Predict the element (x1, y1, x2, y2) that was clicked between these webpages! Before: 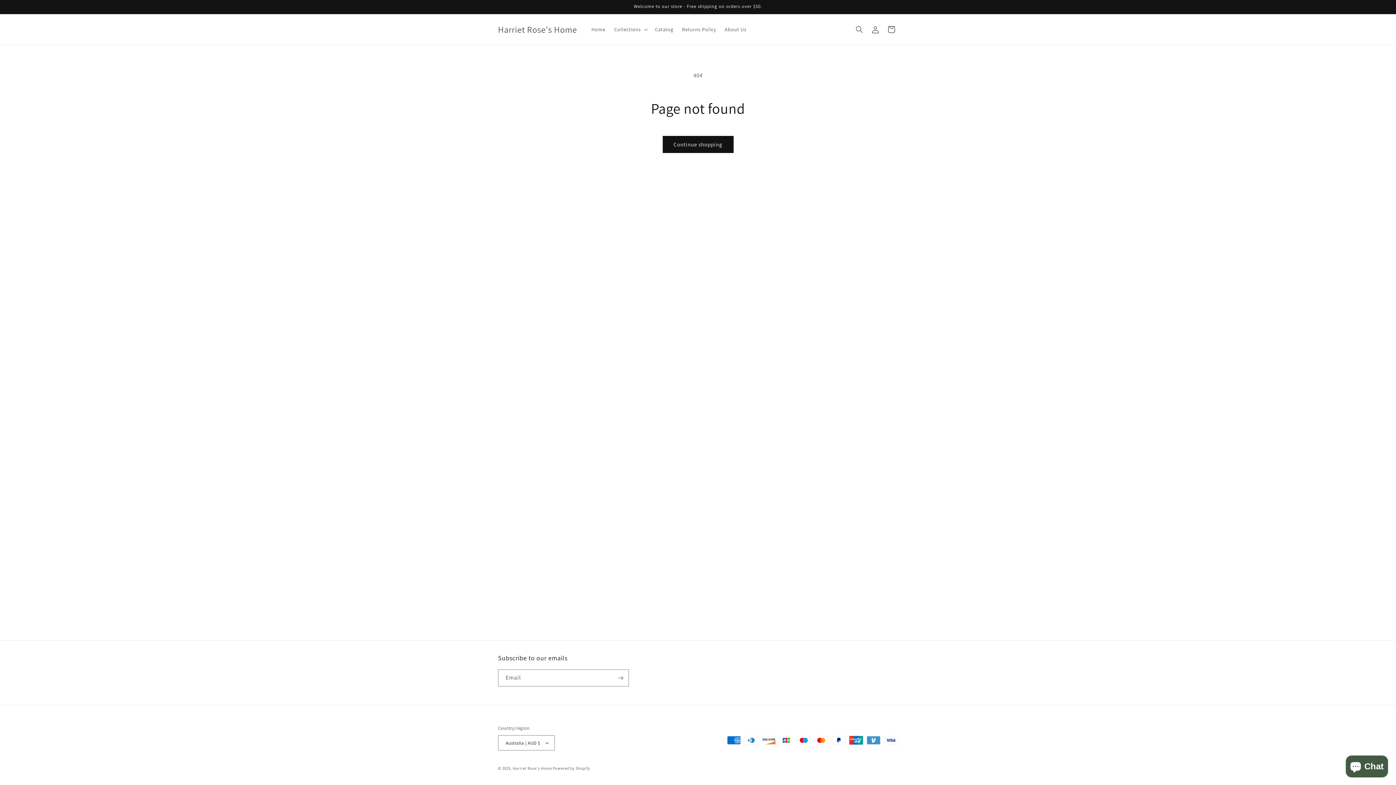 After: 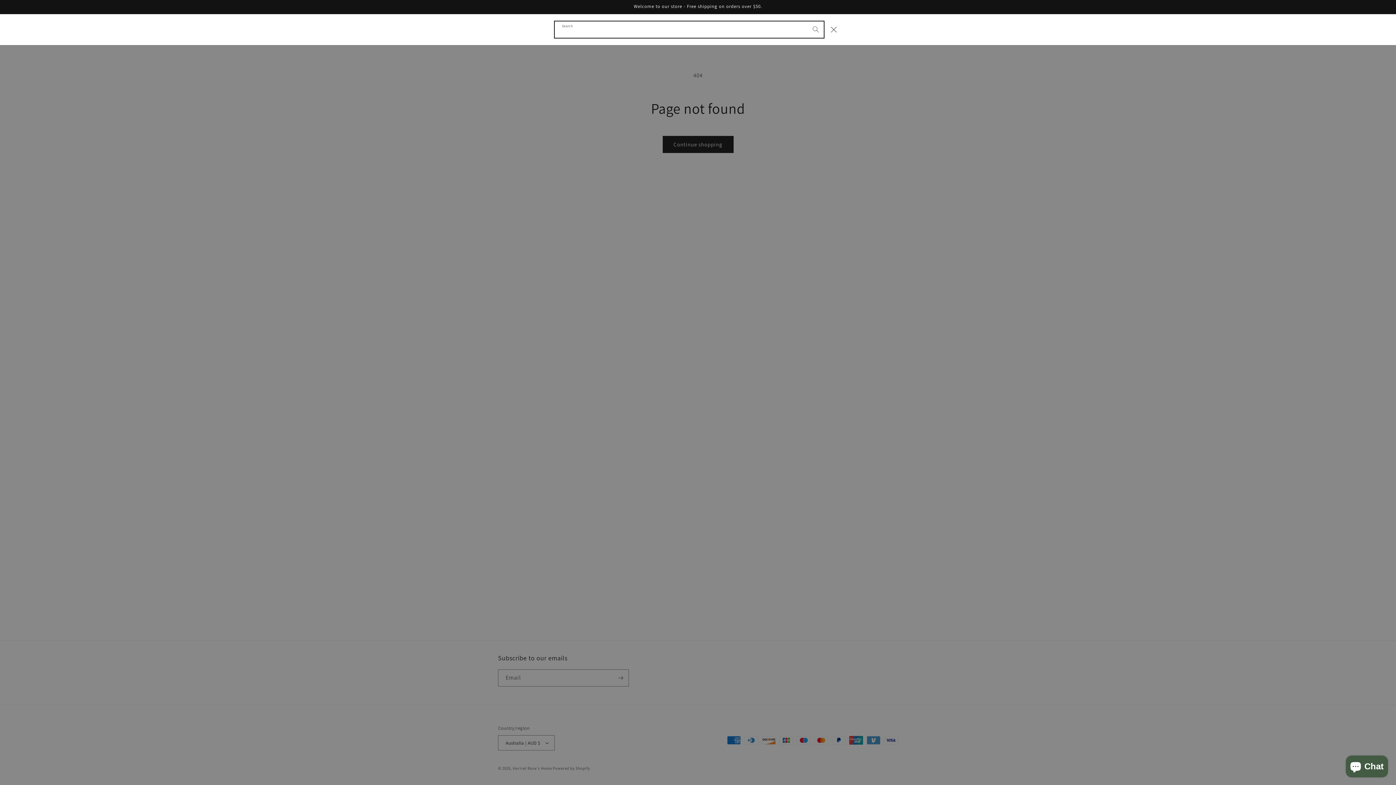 Action: label: Search bbox: (851, 21, 867, 37)